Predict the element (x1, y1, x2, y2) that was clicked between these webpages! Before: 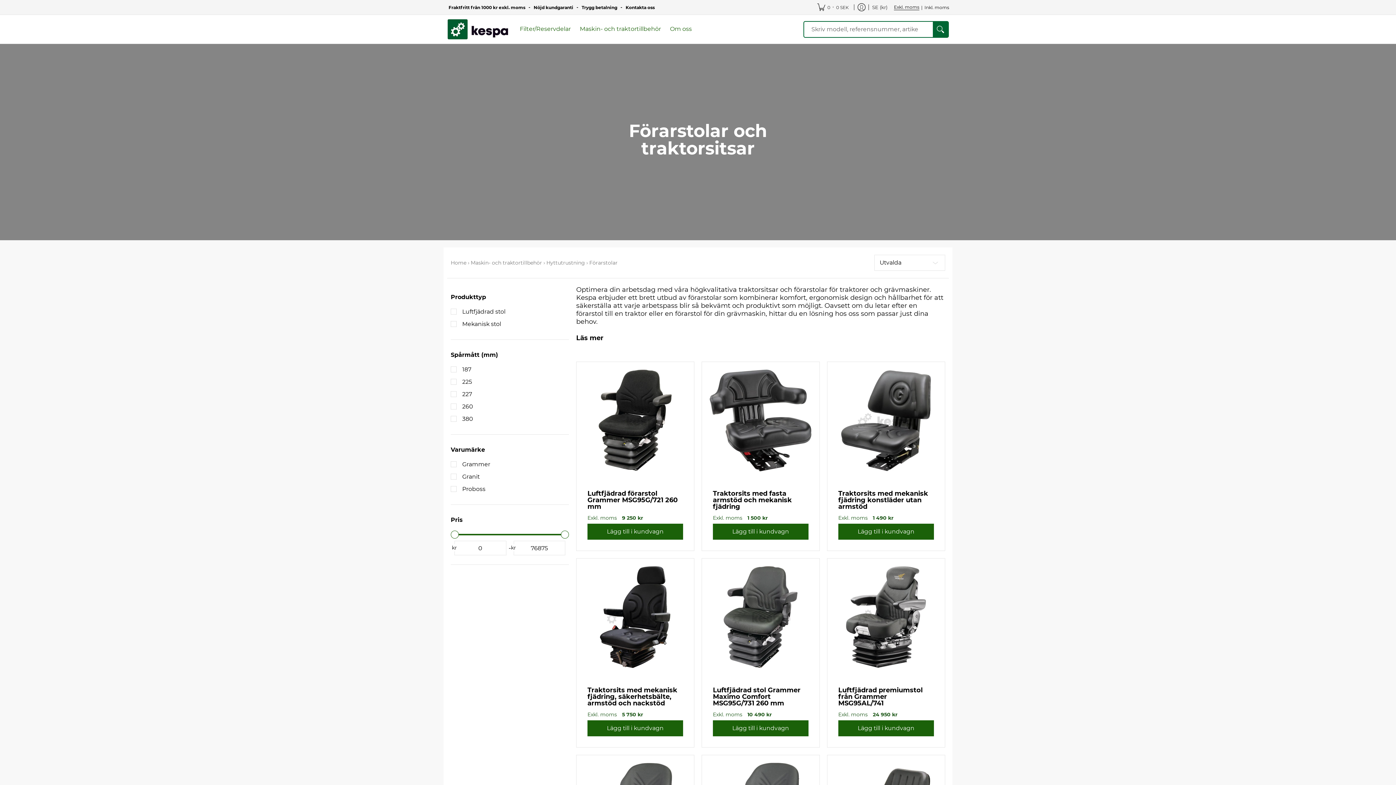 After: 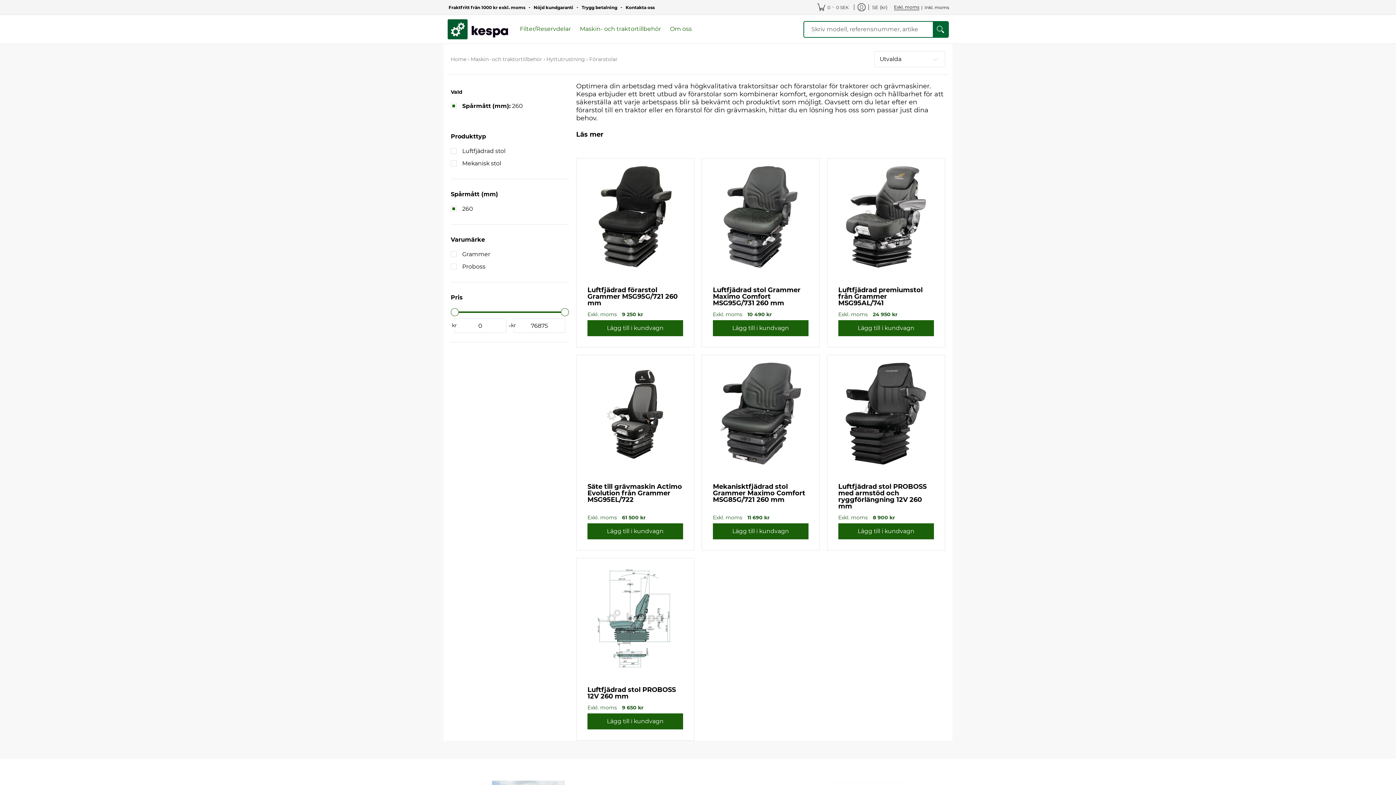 Action: bbox: (450, 400, 472, 413) label: 260